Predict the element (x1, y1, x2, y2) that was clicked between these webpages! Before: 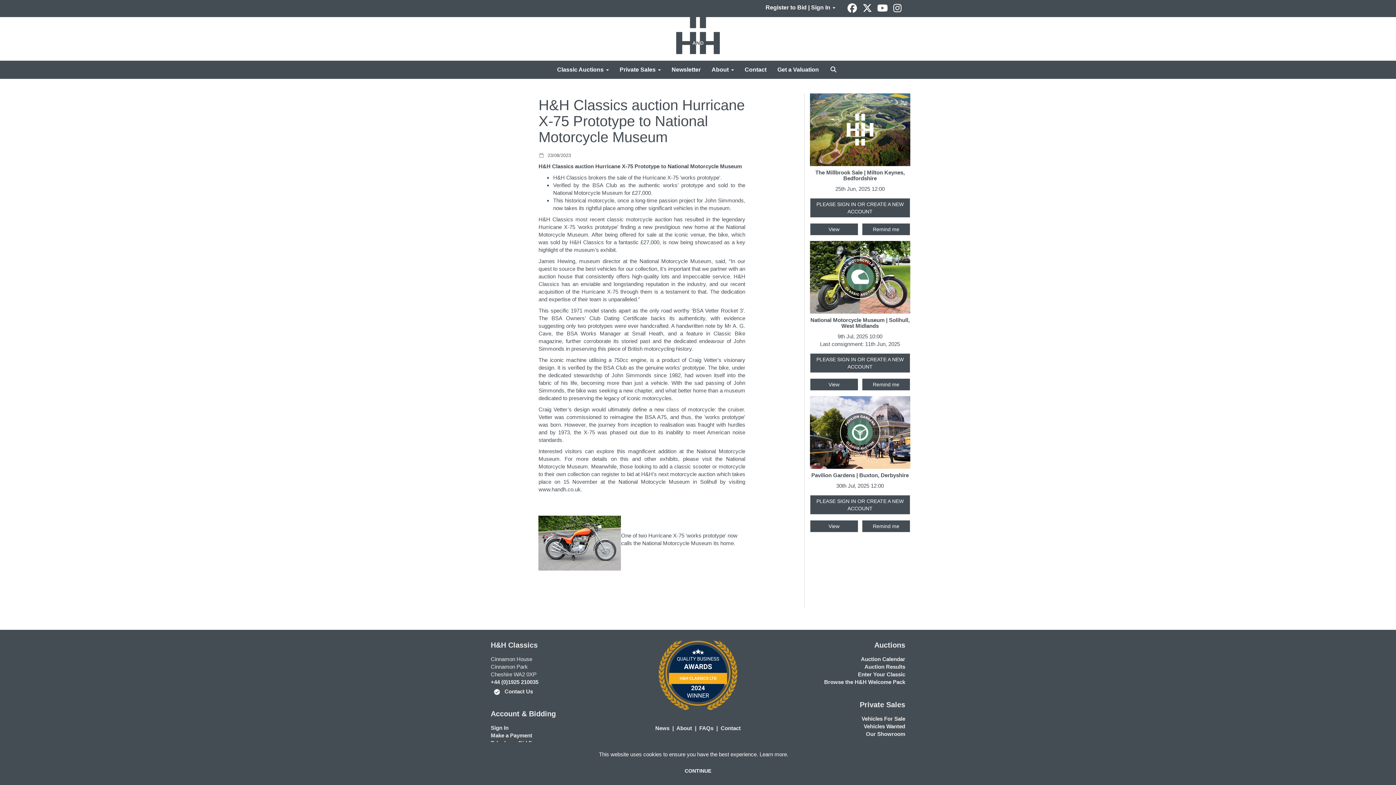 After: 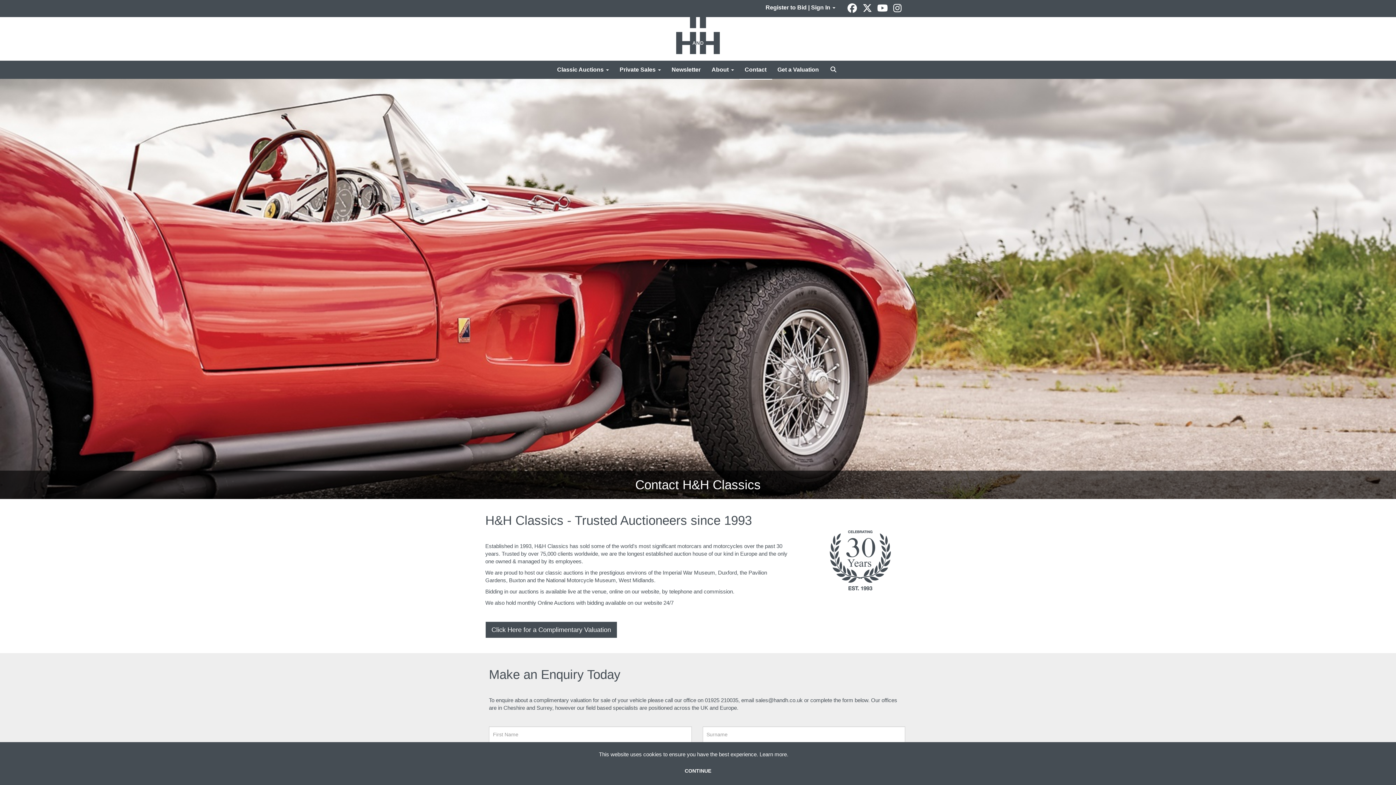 Action: label: Contact Us bbox: (504, 688, 533, 694)